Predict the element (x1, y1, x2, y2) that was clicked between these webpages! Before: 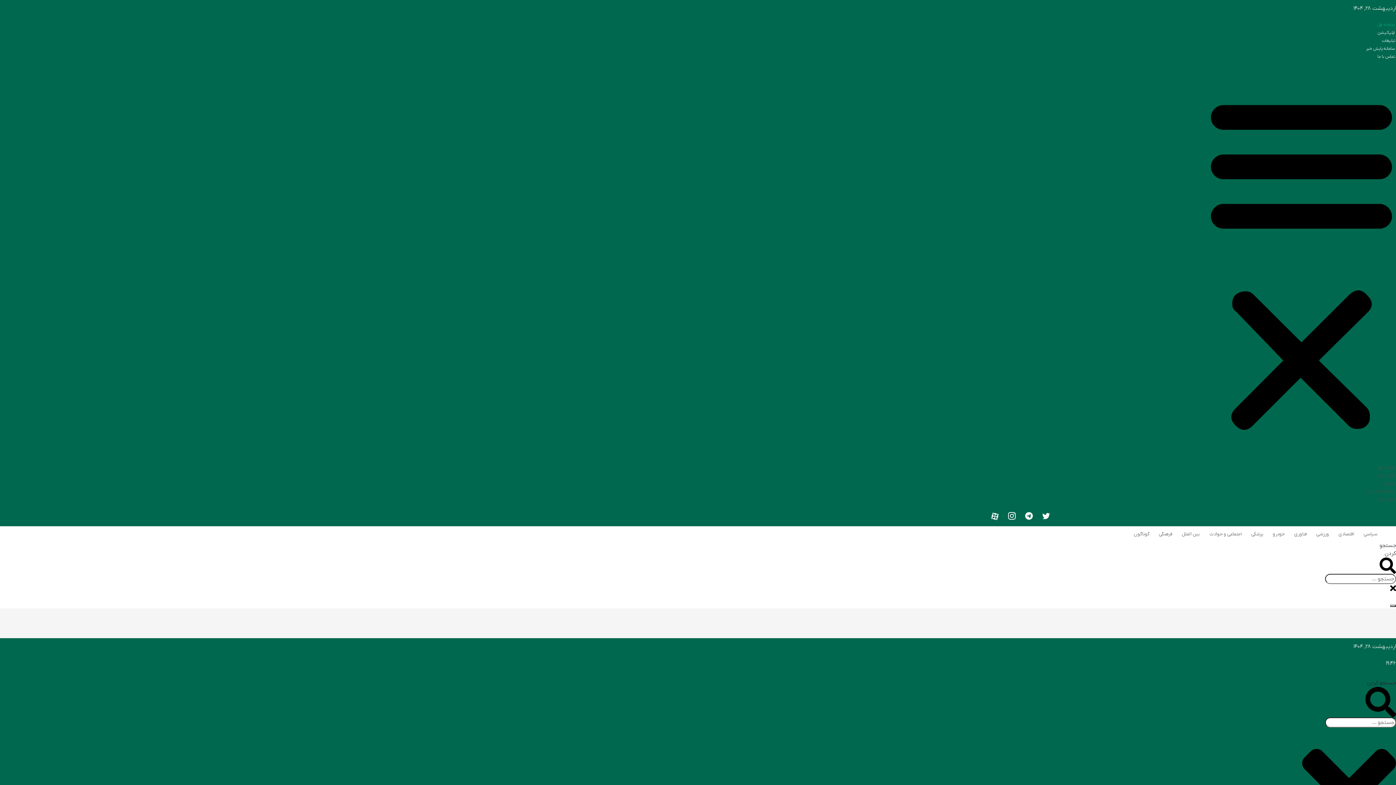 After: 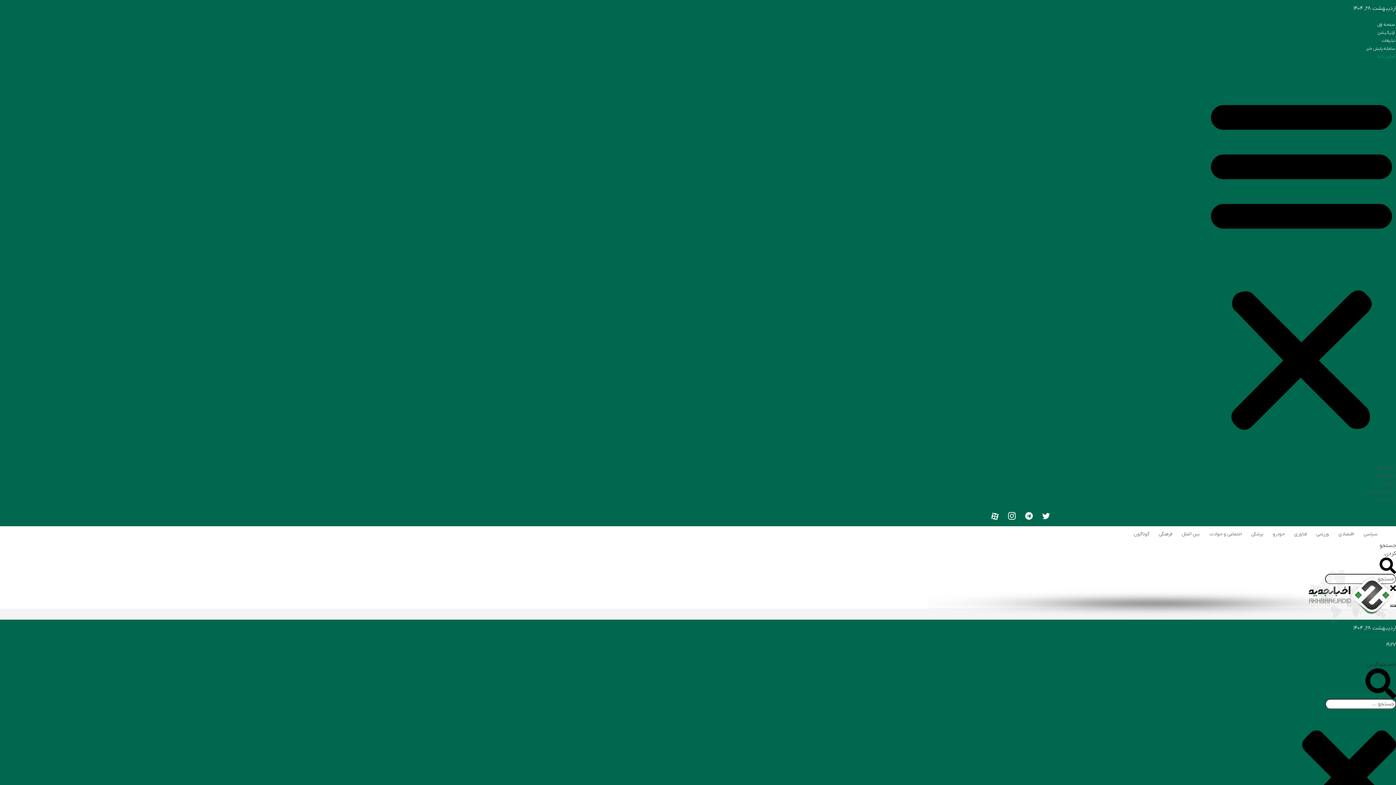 Action: label: تماس با ما bbox: (1377, 53, 1395, 59)